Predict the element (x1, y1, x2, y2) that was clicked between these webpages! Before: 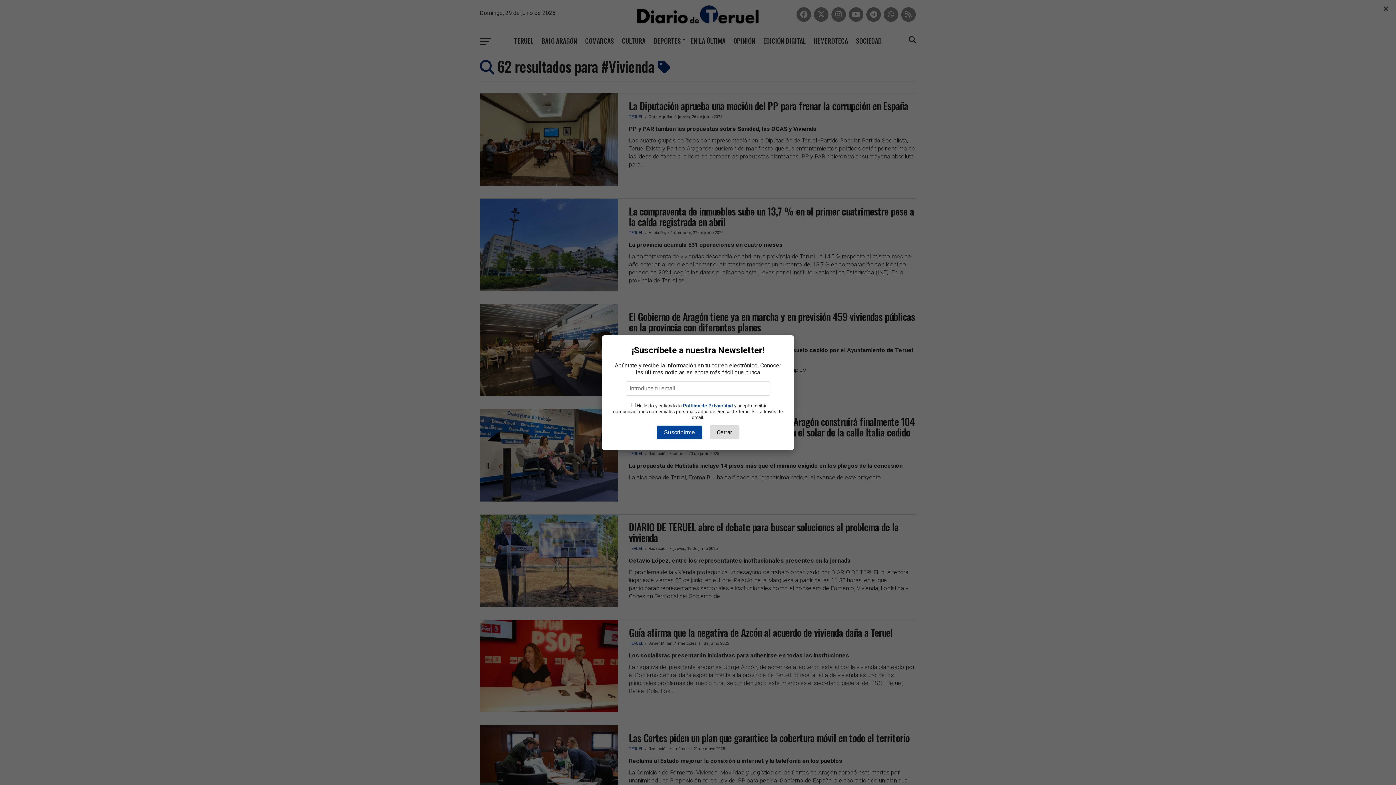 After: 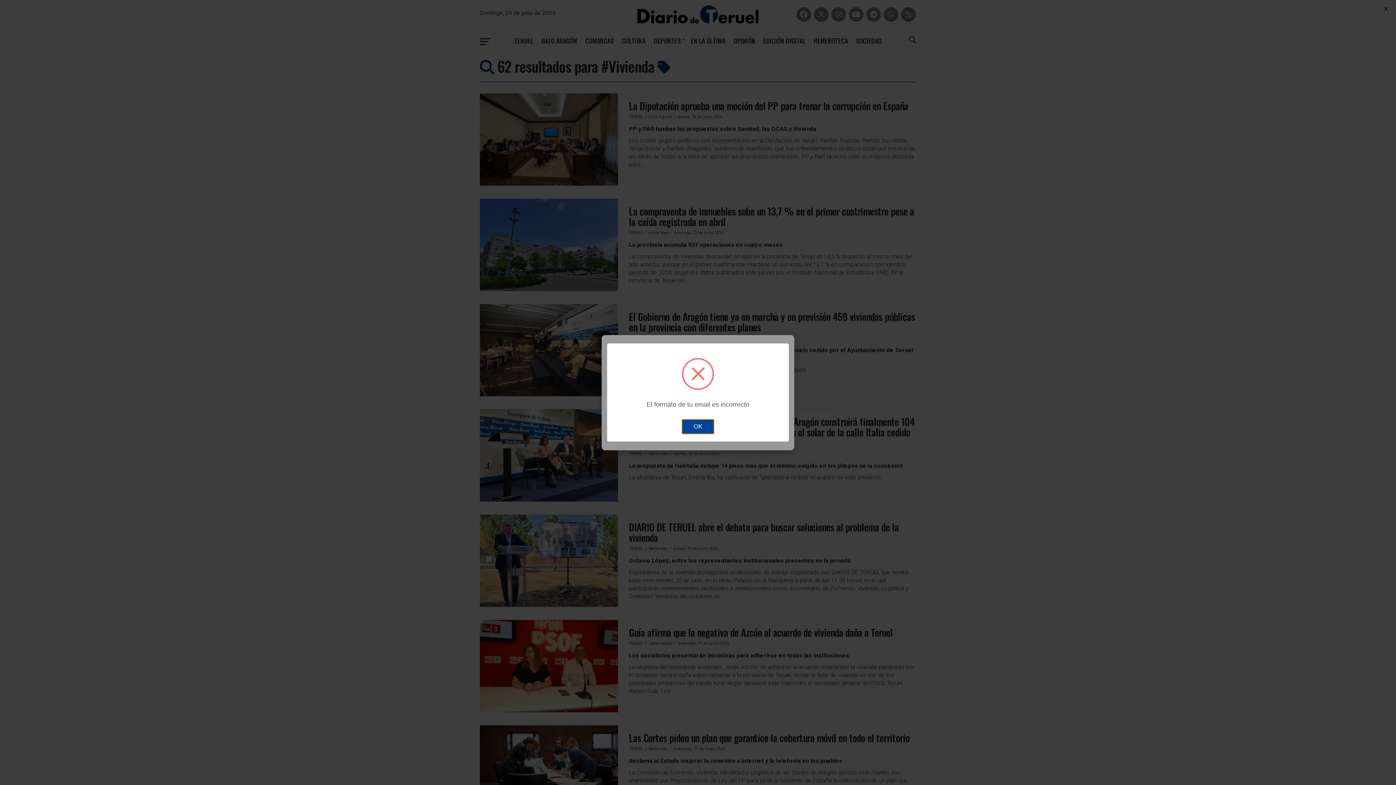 Action: bbox: (656, 425, 702, 439) label: Suscribirme